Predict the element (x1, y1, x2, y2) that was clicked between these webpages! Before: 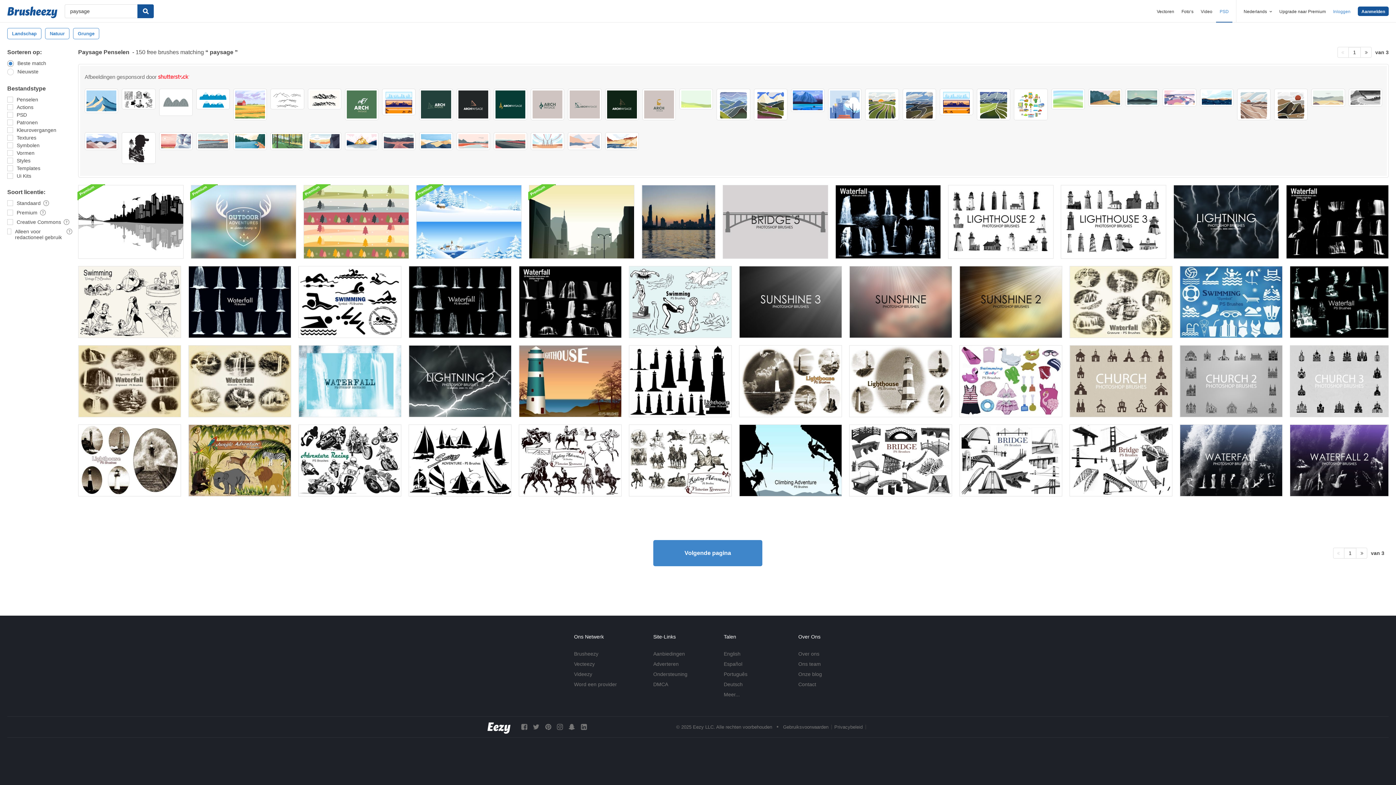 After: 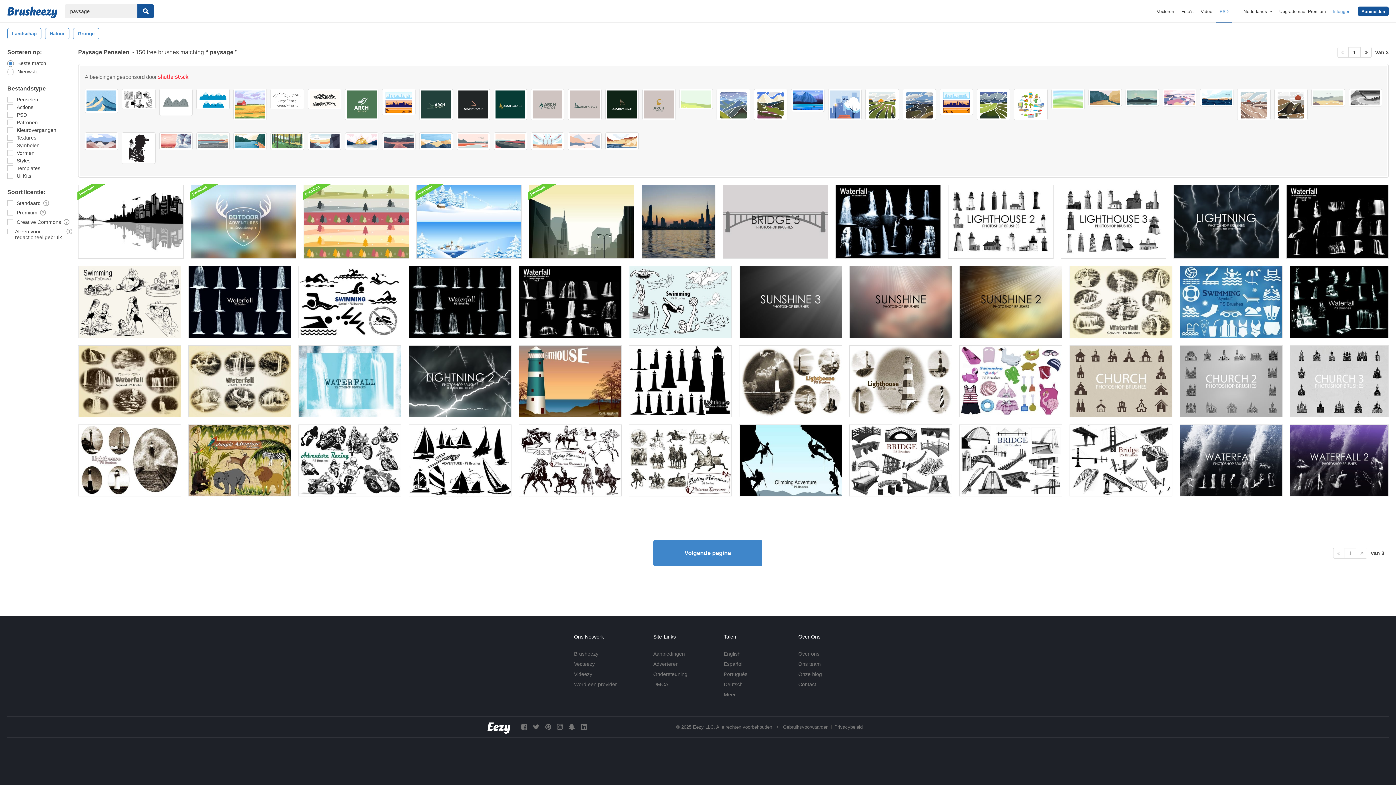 Action: bbox: (84, 132, 118, 150)